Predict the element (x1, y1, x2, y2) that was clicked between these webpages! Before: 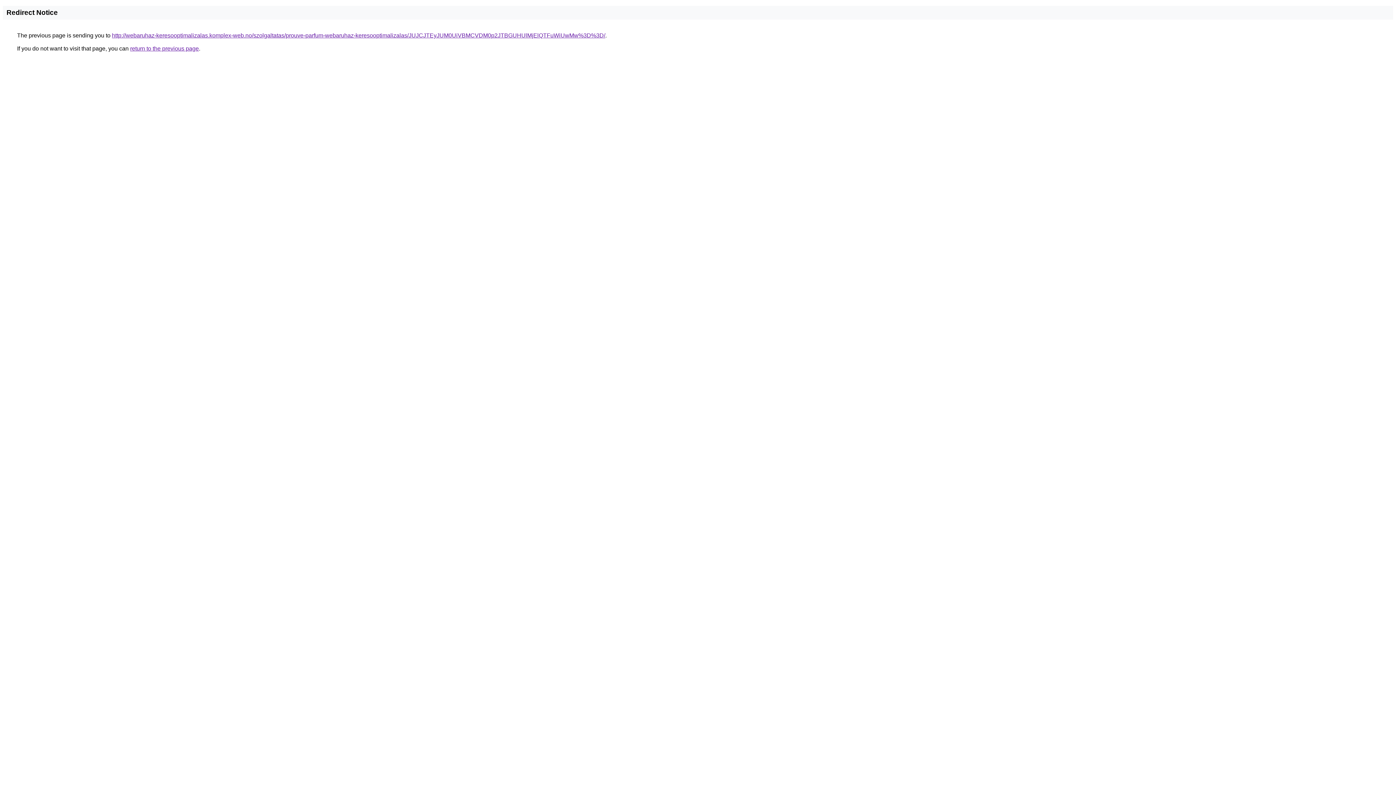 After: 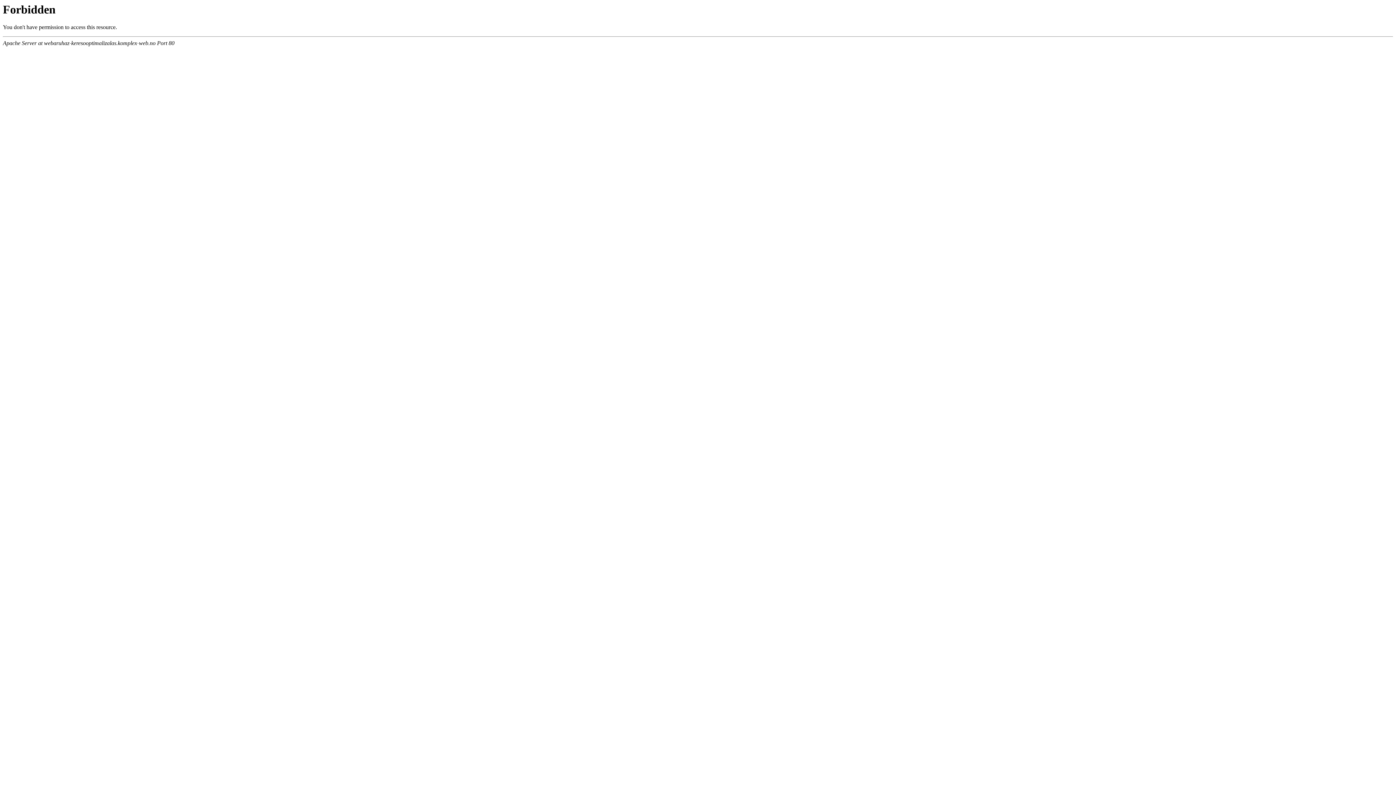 Action: bbox: (112, 32, 605, 38) label: http://webaruhaz-keresooptimalizalas.komplex-web.no/szolgaltatas/prouve-parfum-webaruhaz-keresooptimalizalas/JUJCJTEyJUM0UiVBMCVDM0p2JTBGUHUlMjElQTFuWiUwMw%3D%3D/